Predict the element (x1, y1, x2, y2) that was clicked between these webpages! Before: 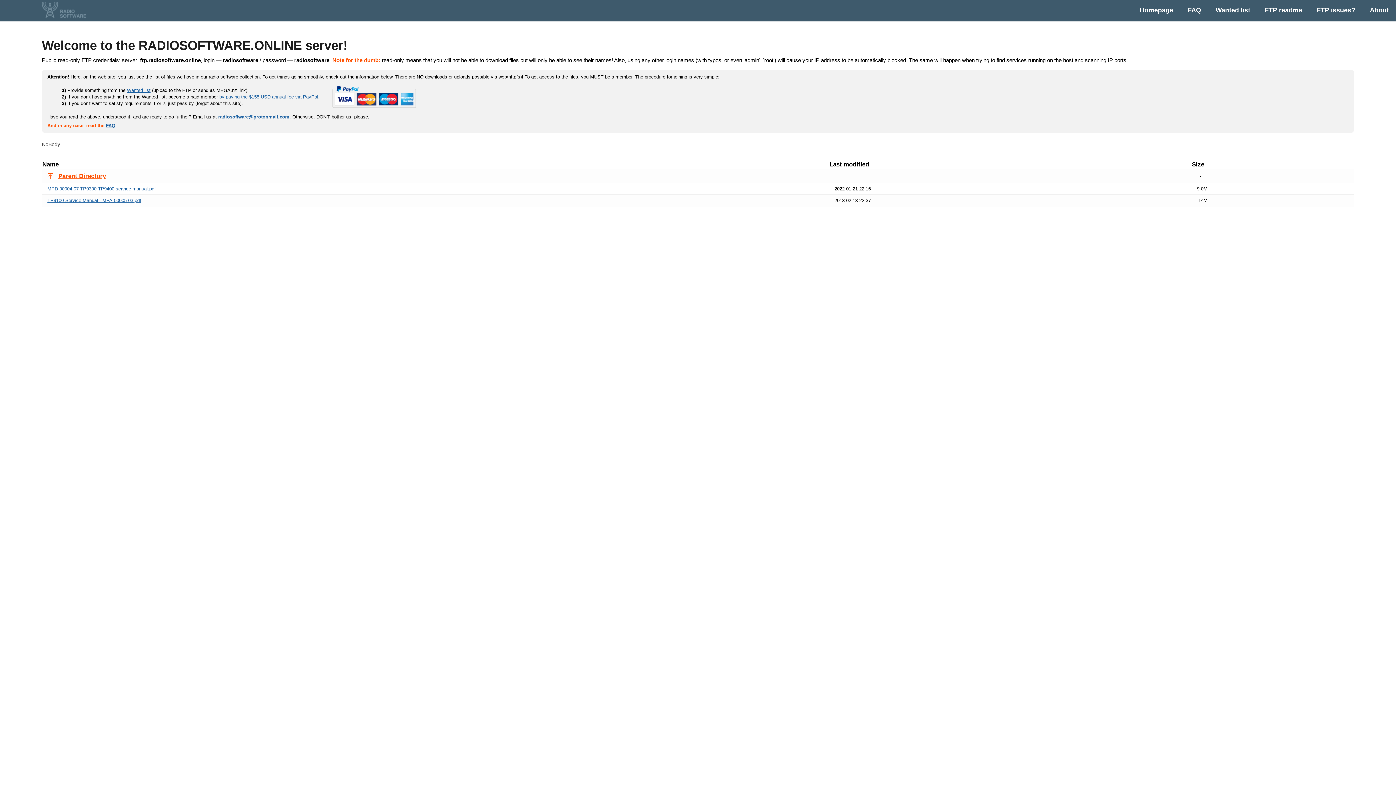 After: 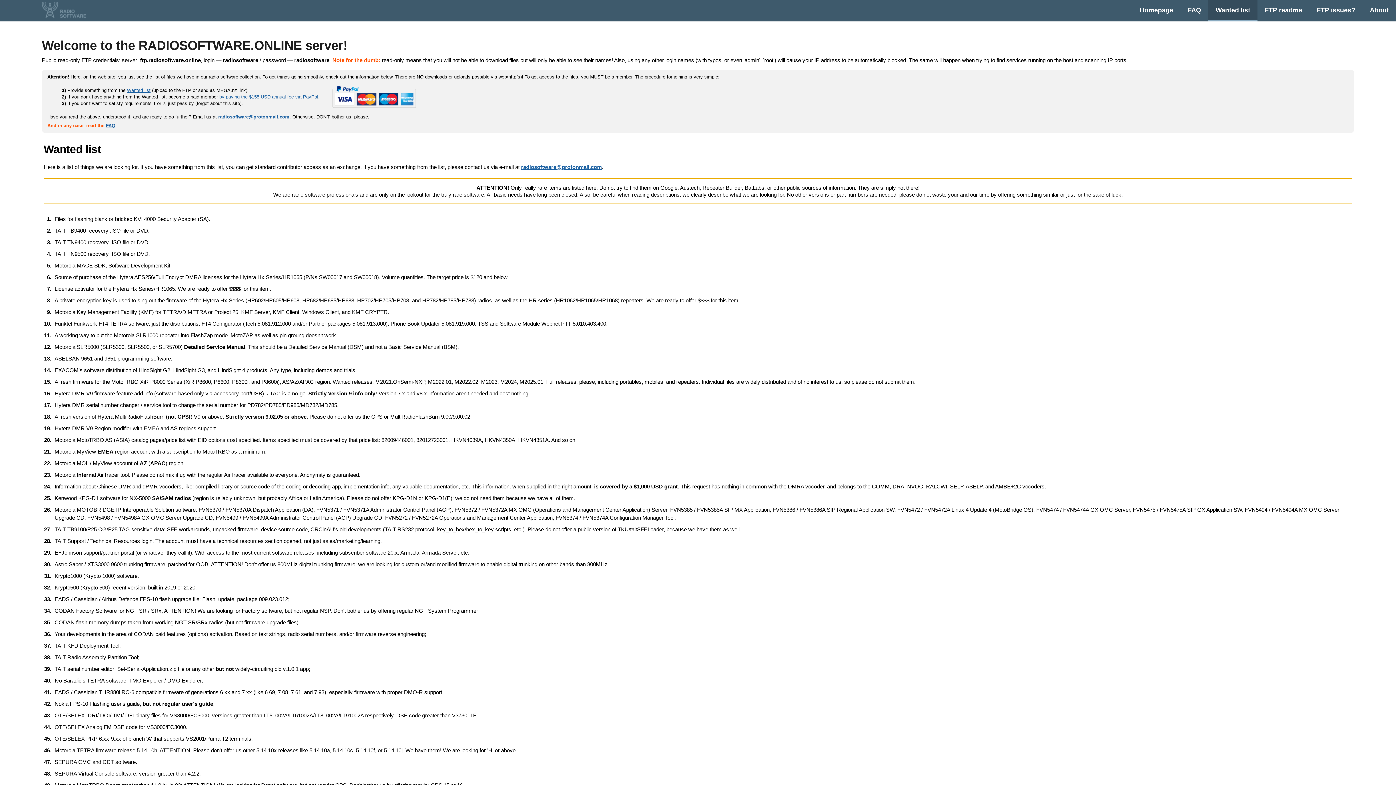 Action: bbox: (1216, 6, 1250, 14) label: Wanted list